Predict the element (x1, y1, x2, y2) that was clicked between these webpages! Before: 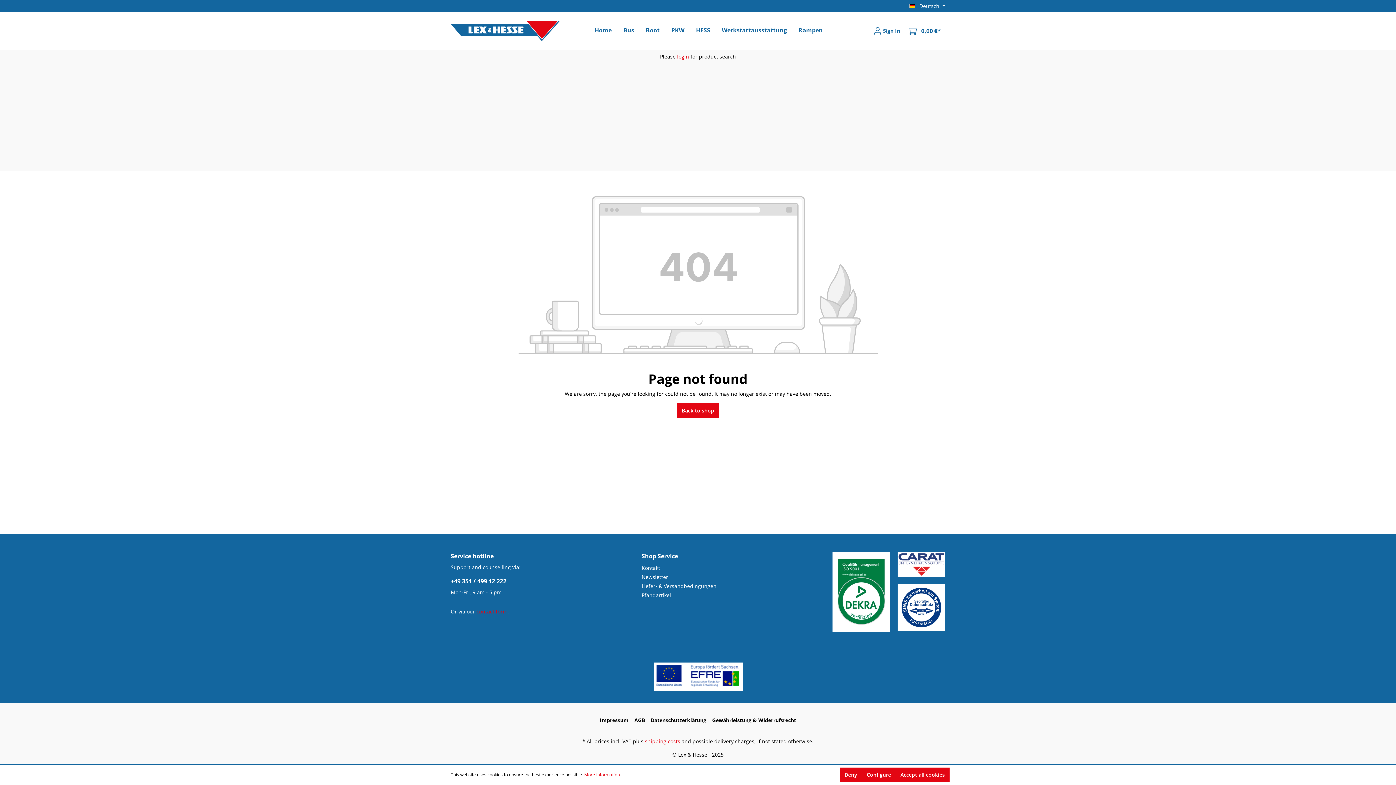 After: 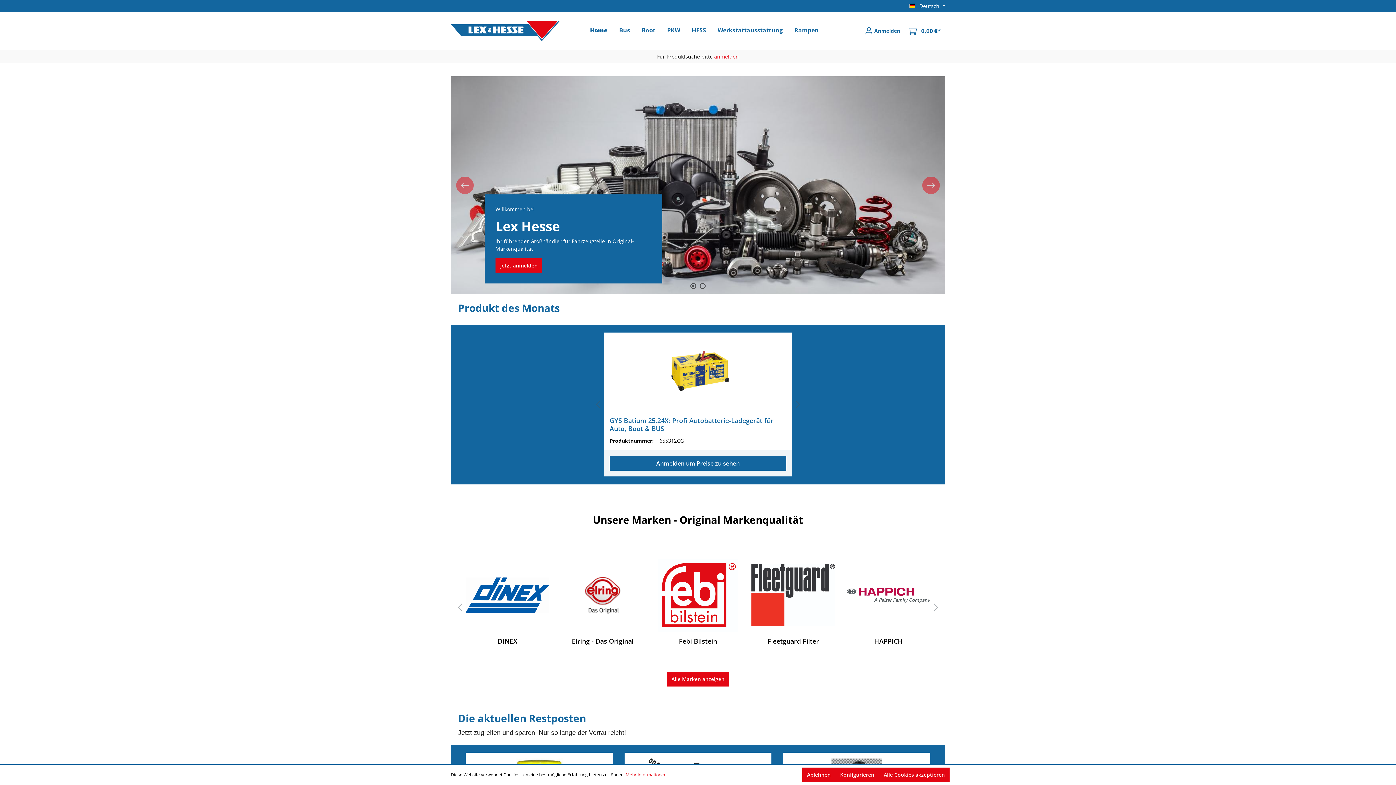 Action: label: Home bbox: (594, 22, 623, 39)